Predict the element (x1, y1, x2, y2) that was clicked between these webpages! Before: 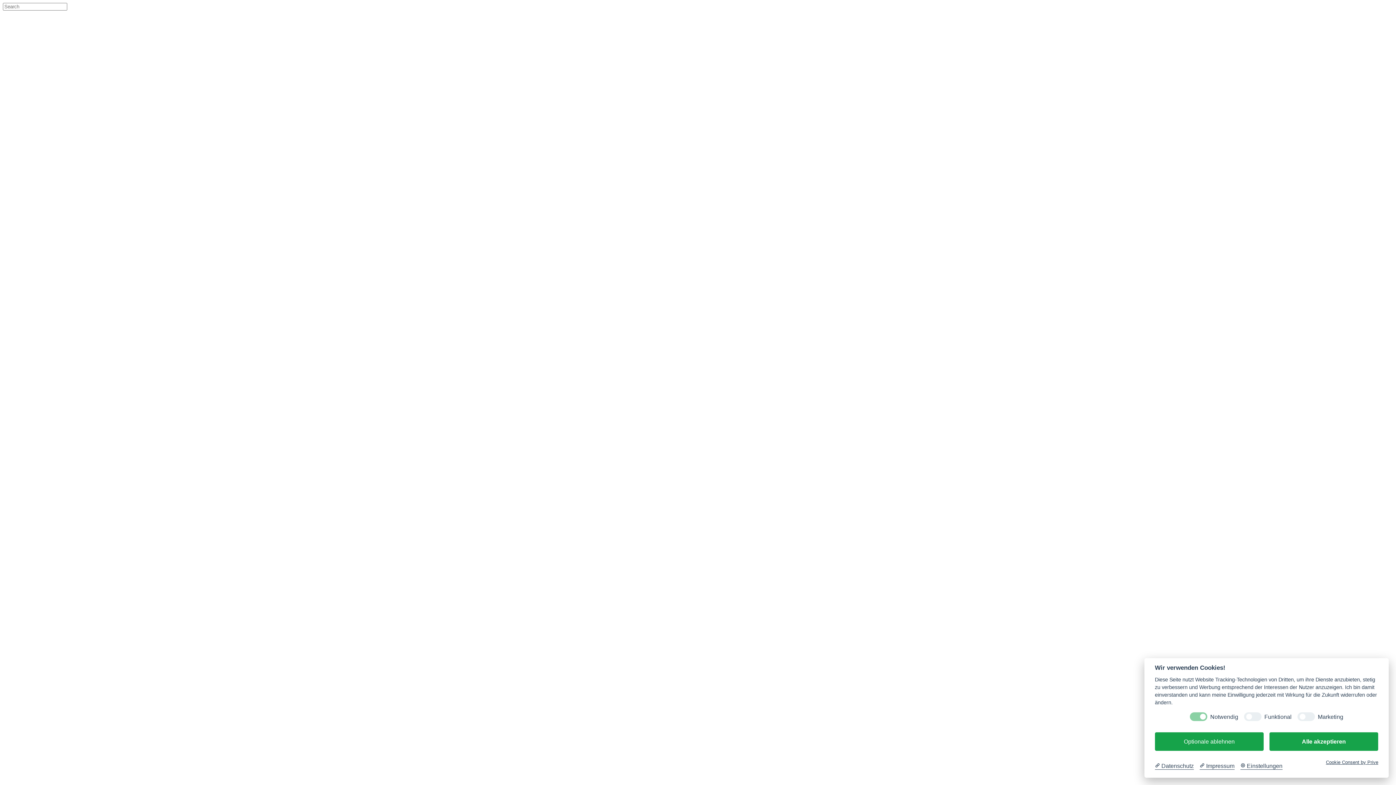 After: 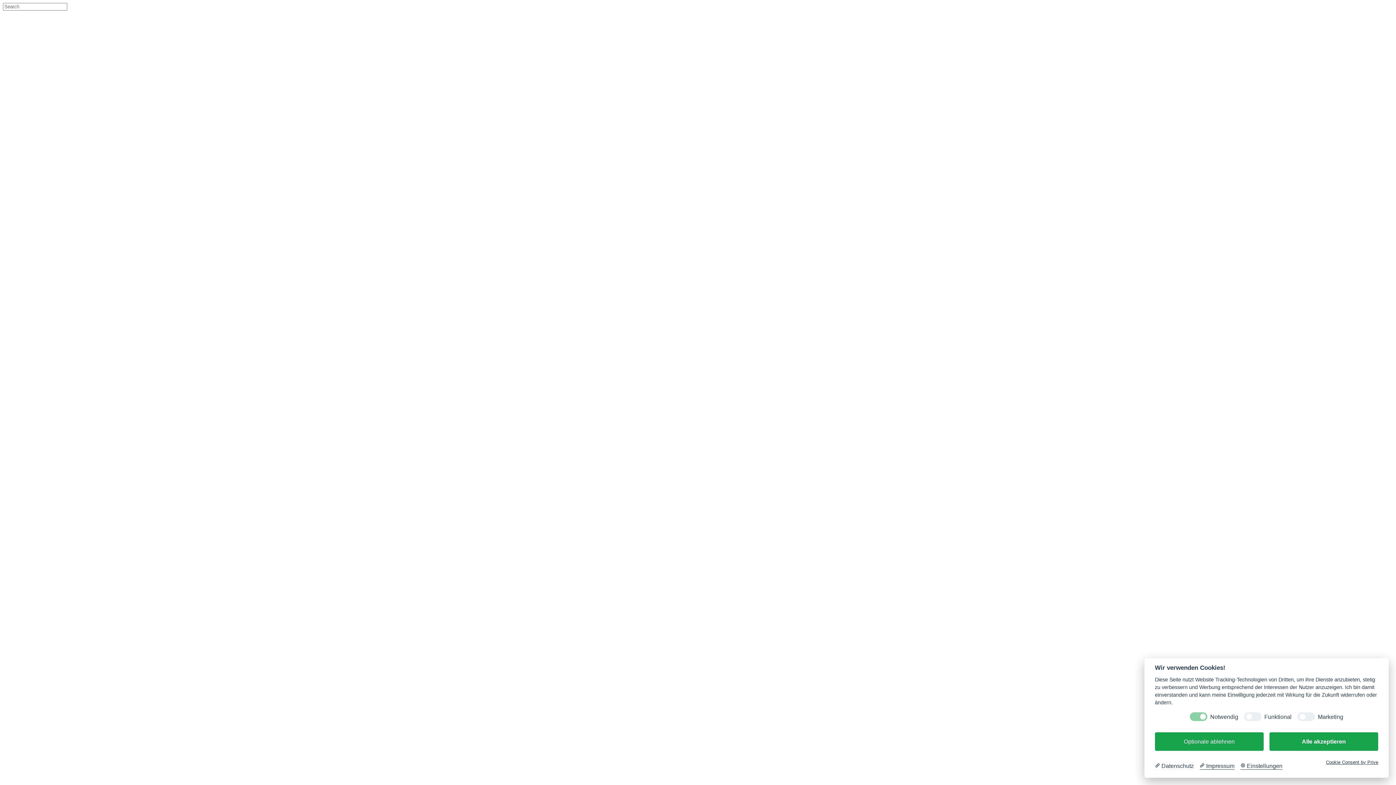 Action: bbox: (1155, 762, 1194, 770) label:  Datenschutz